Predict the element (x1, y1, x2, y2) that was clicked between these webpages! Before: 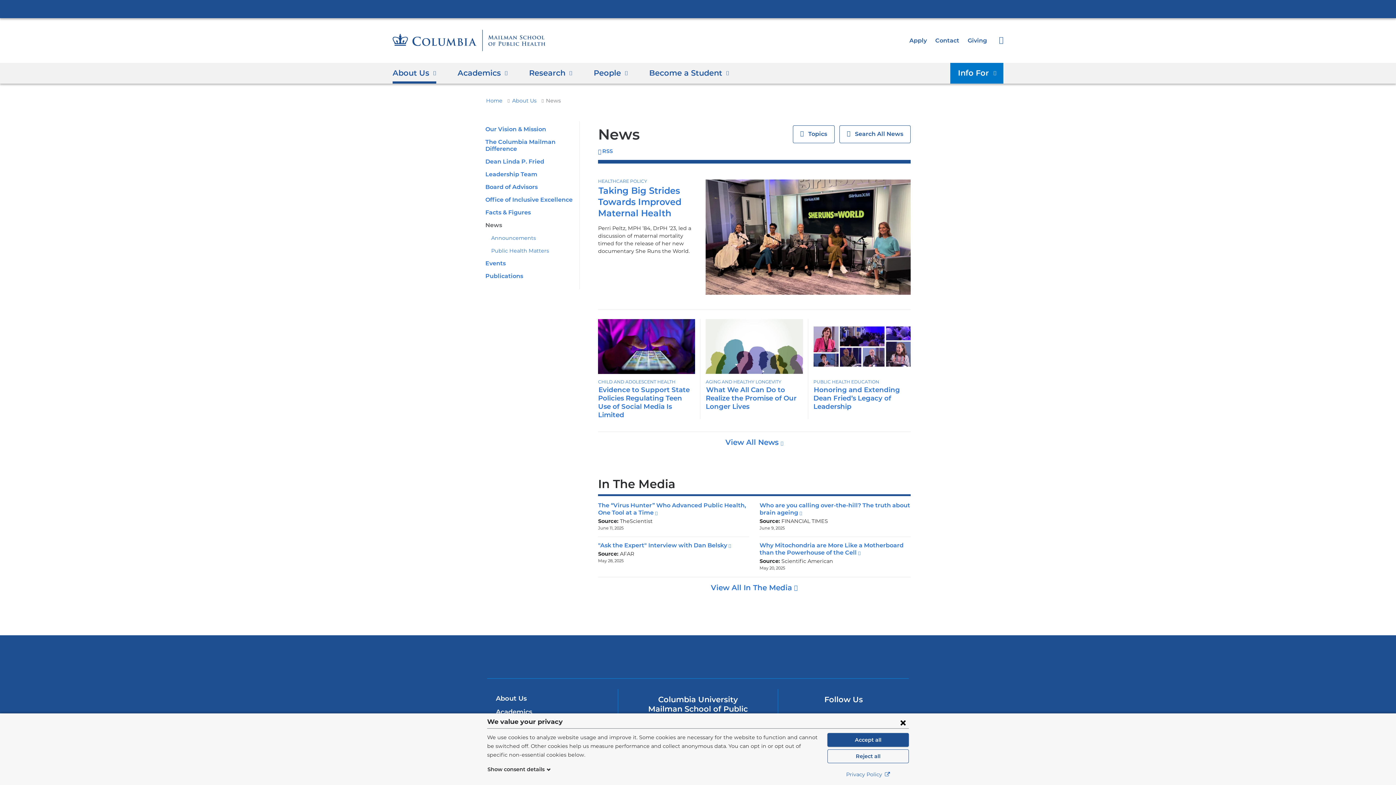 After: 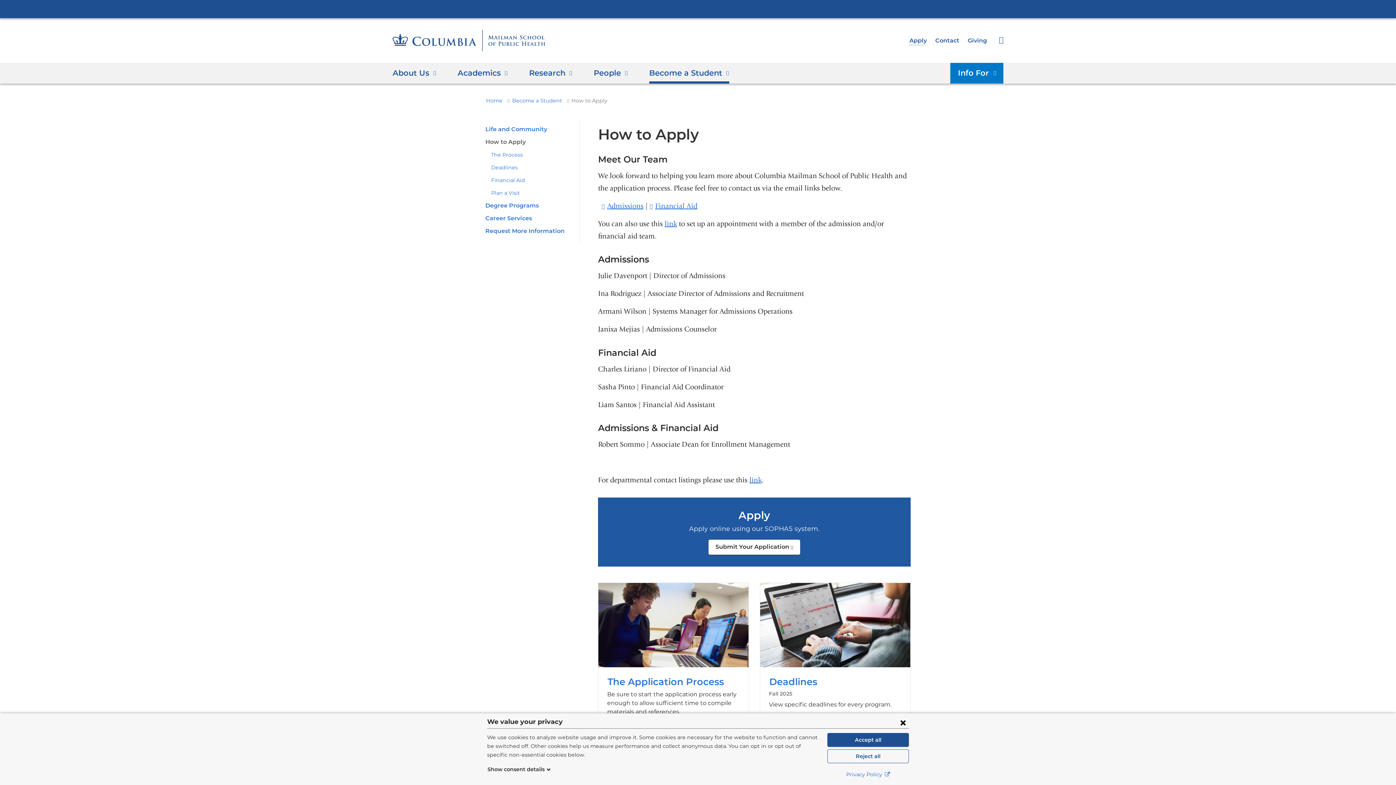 Action: label: Apply bbox: (909, 36, 927, 43)